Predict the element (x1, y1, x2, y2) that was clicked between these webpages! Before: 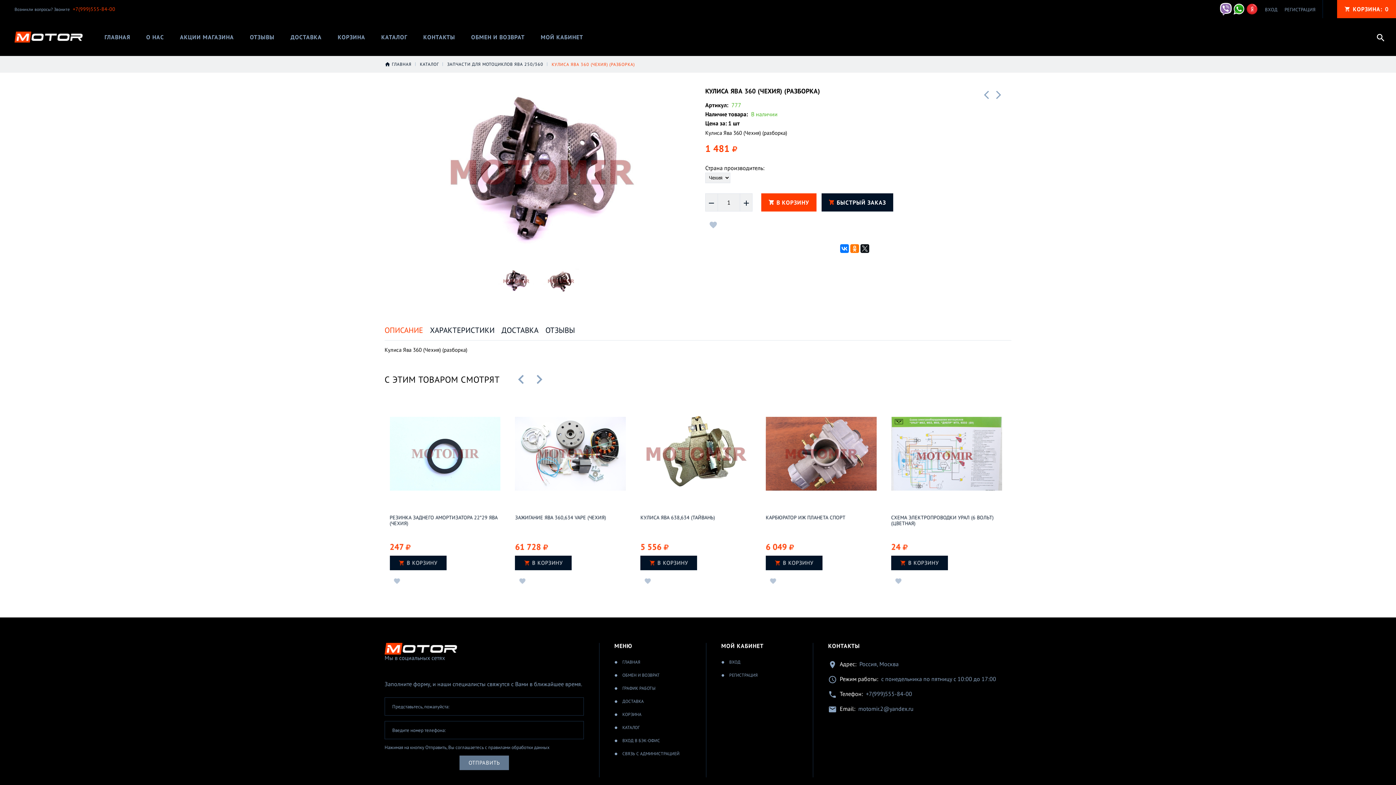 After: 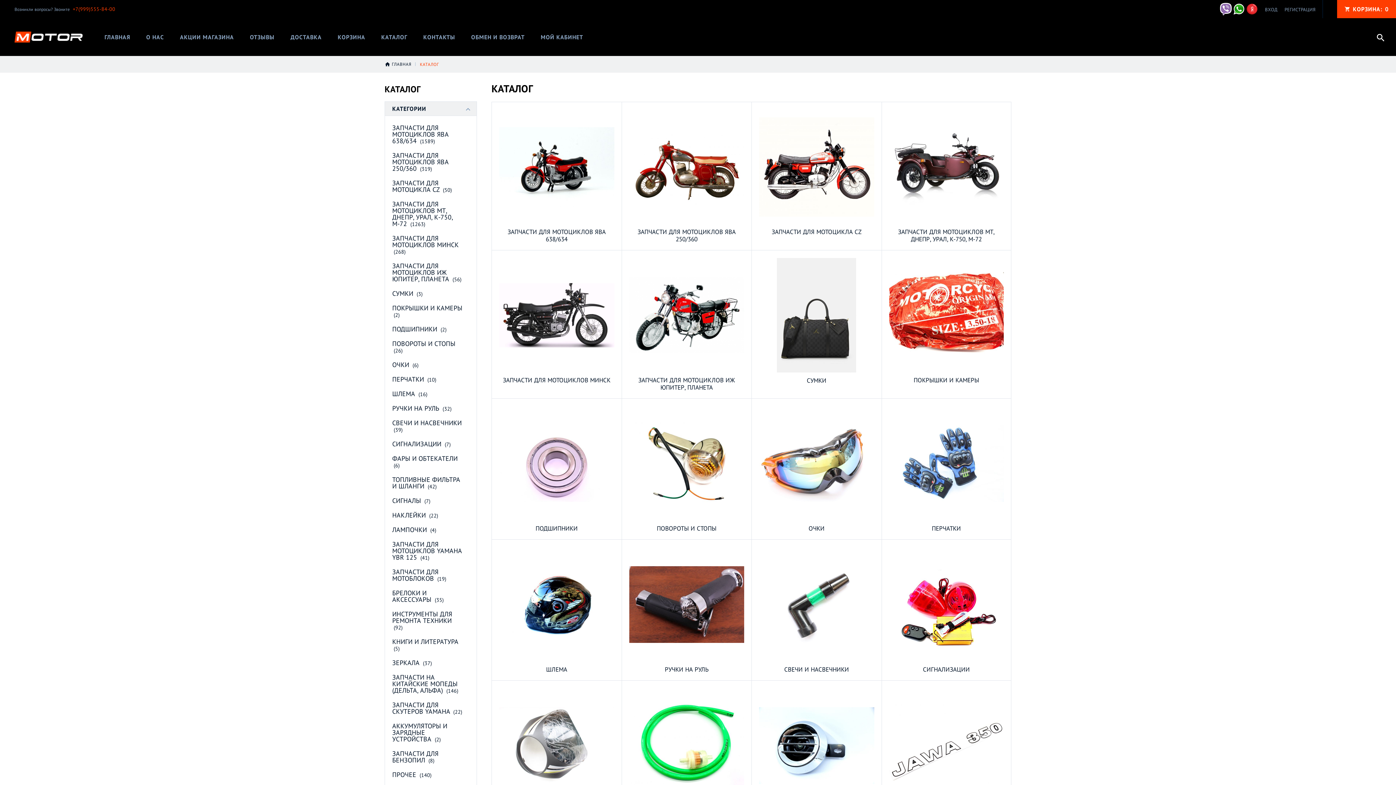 Action: label: КАТАЛОГ bbox: (420, 61, 439, 66)